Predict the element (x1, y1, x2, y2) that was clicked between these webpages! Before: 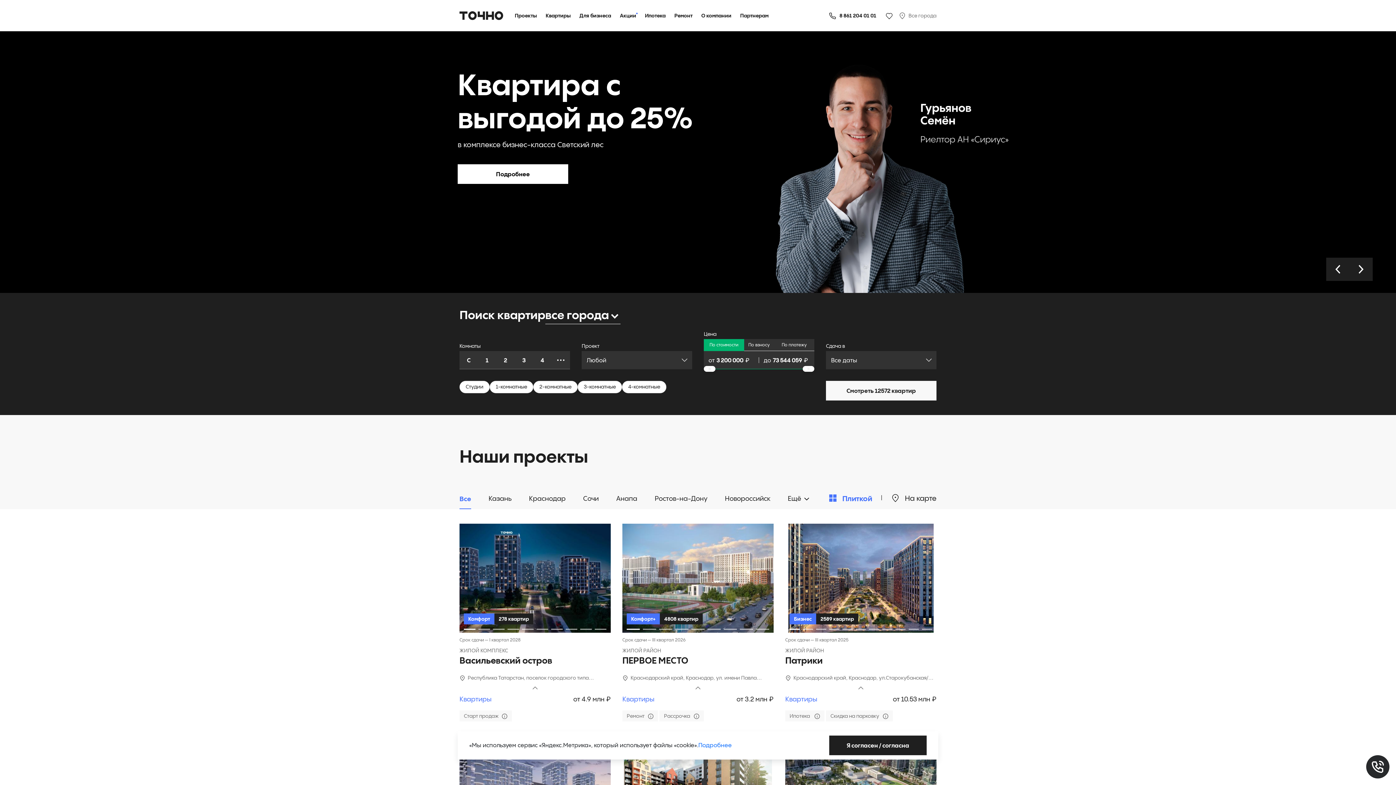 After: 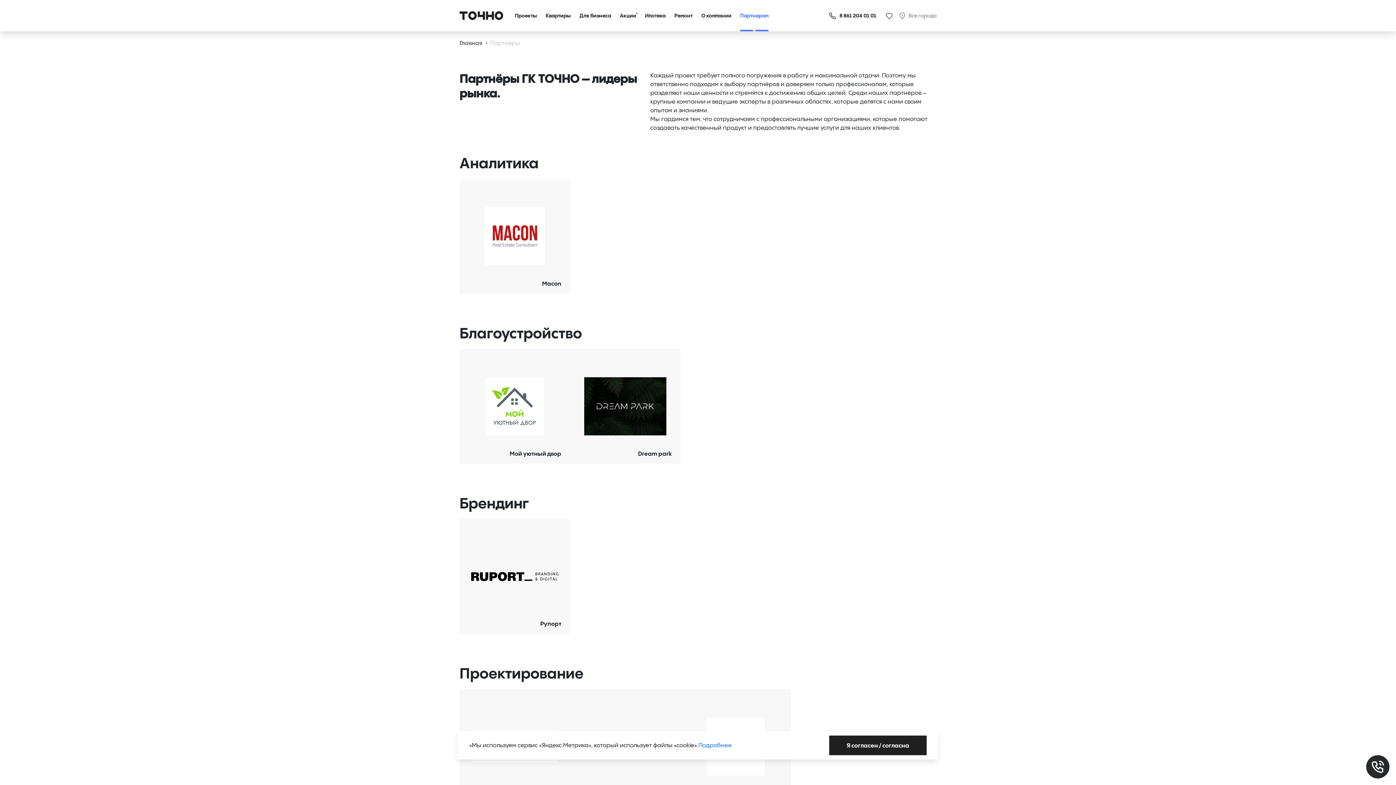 Action: bbox: (740, 0, 770, 31) label: Партнерам